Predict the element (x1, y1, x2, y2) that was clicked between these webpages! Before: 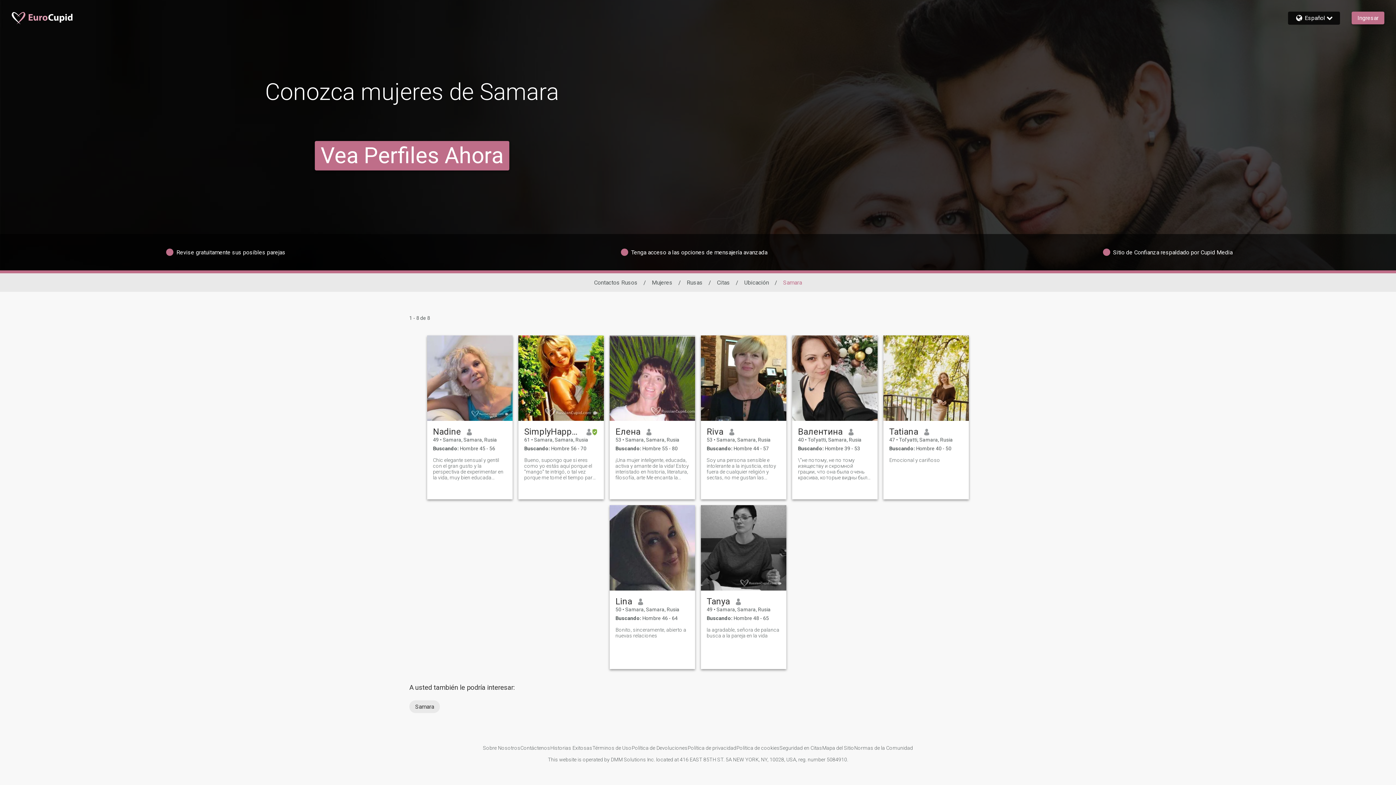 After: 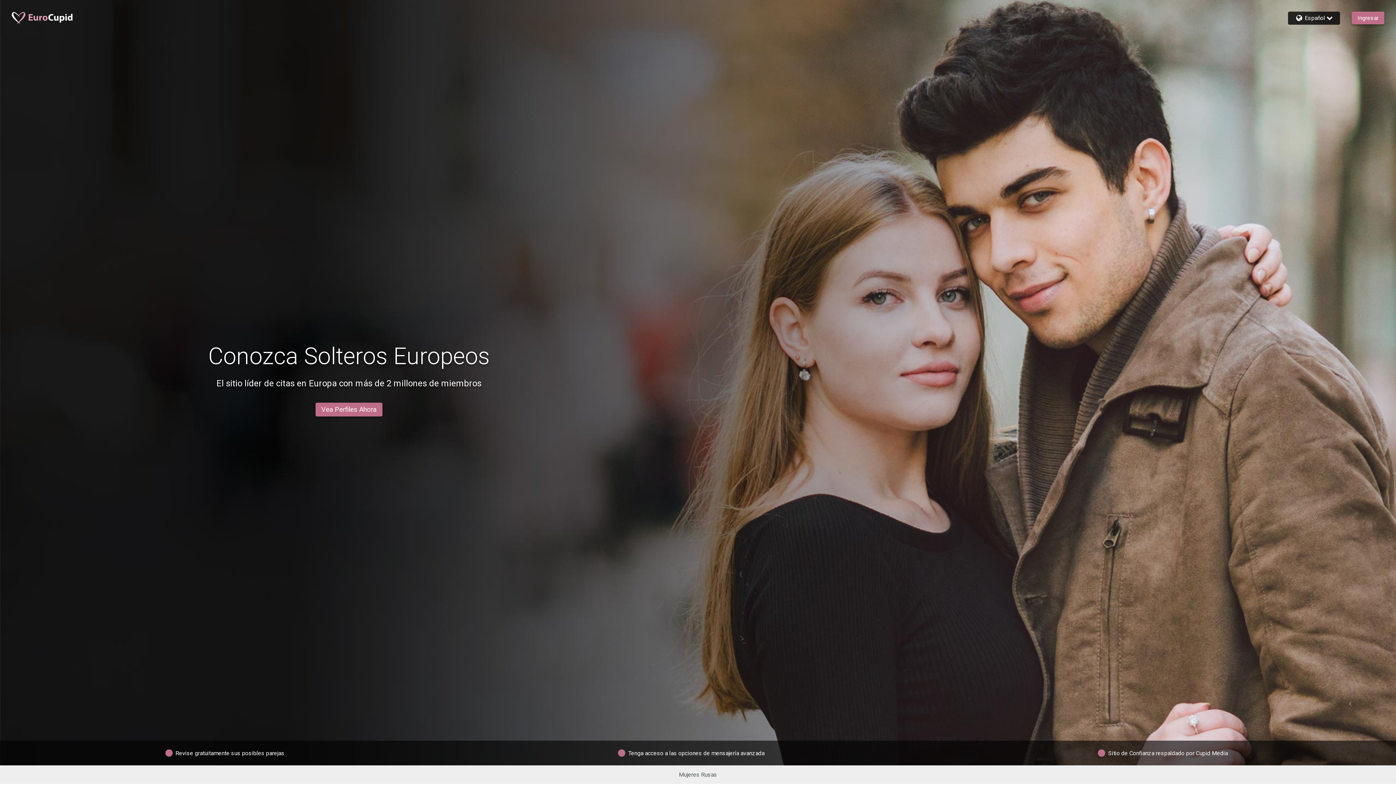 Action: bbox: (11, 11, 75, 24)